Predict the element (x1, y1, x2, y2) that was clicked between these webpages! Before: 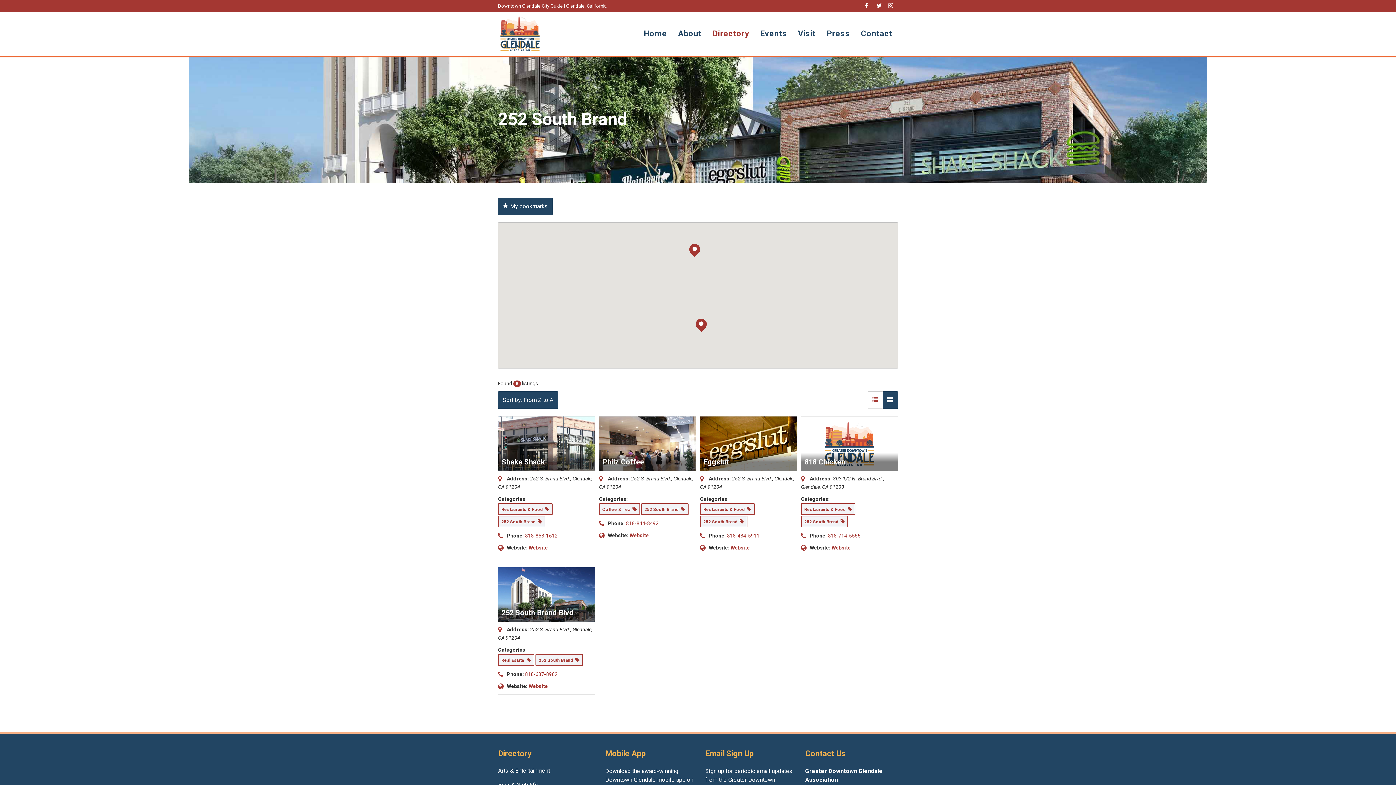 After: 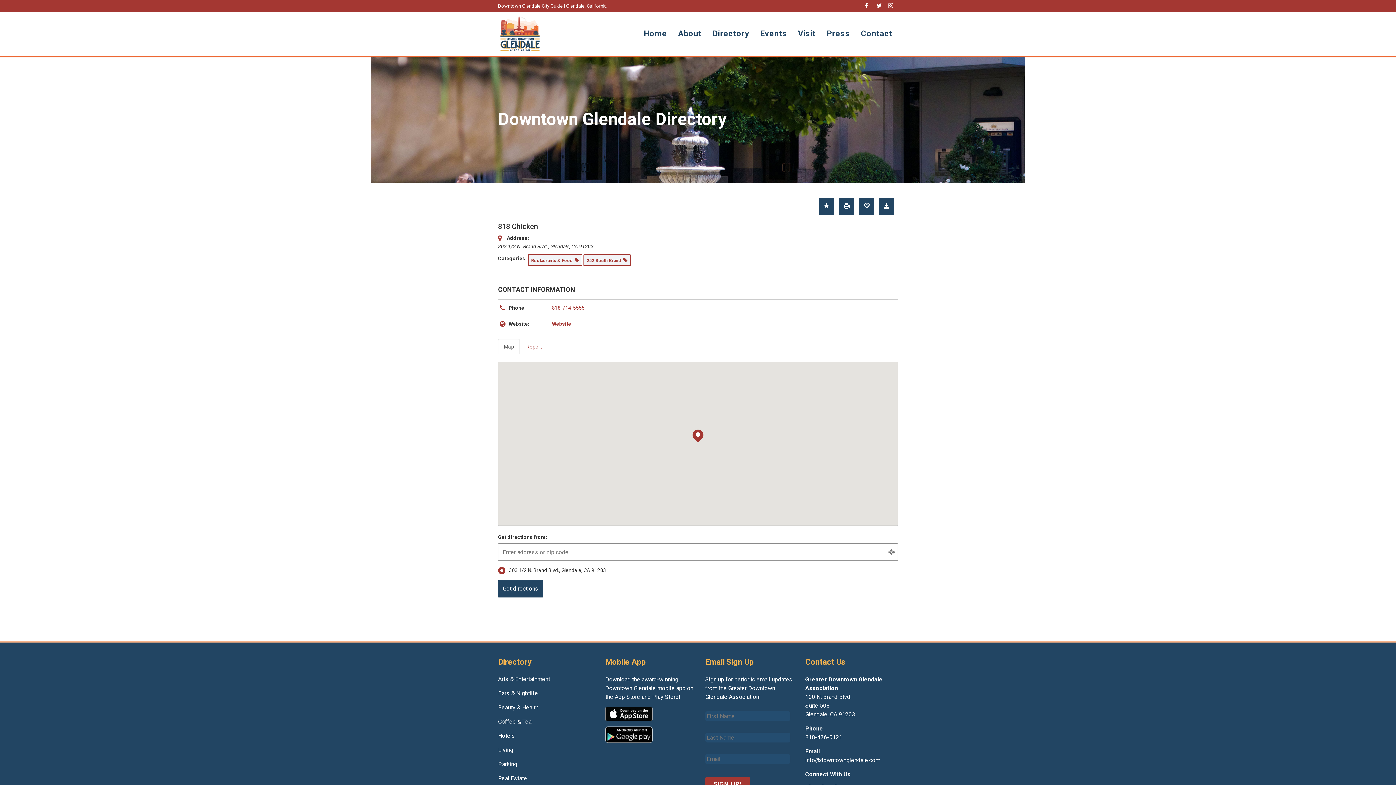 Action: label: 818 Chicken bbox: (804, 457, 845, 466)